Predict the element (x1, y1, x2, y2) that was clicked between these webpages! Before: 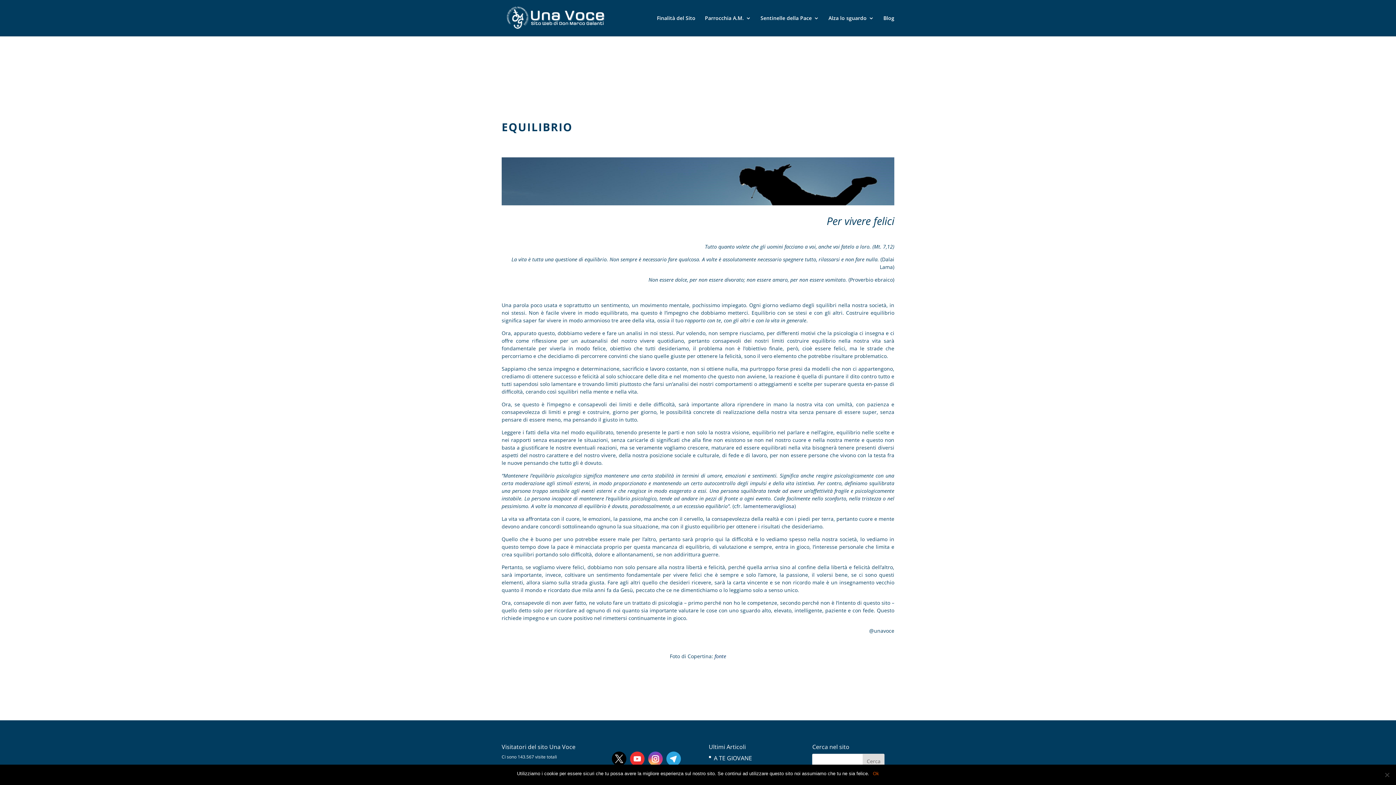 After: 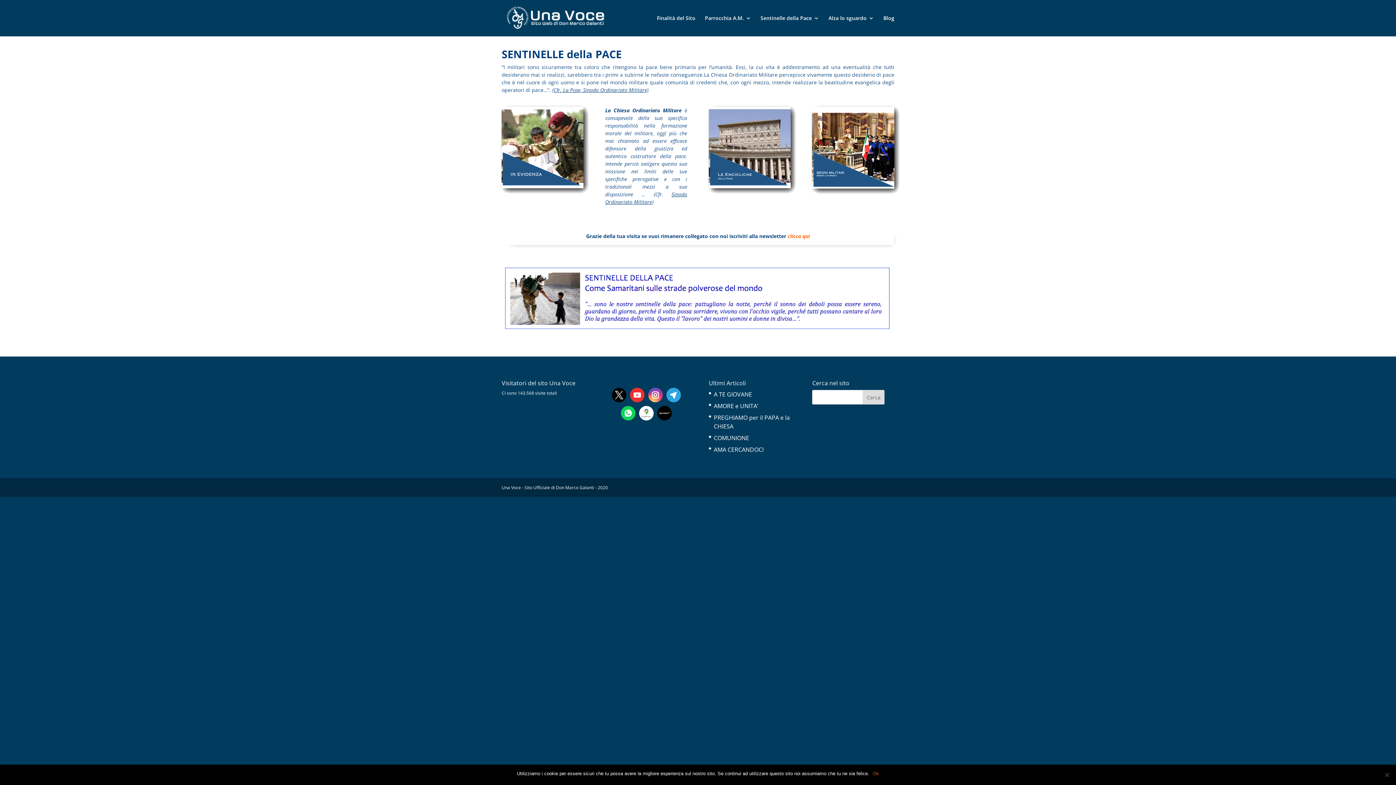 Action: label: Sentinelle della Pace bbox: (760, 15, 819, 36)